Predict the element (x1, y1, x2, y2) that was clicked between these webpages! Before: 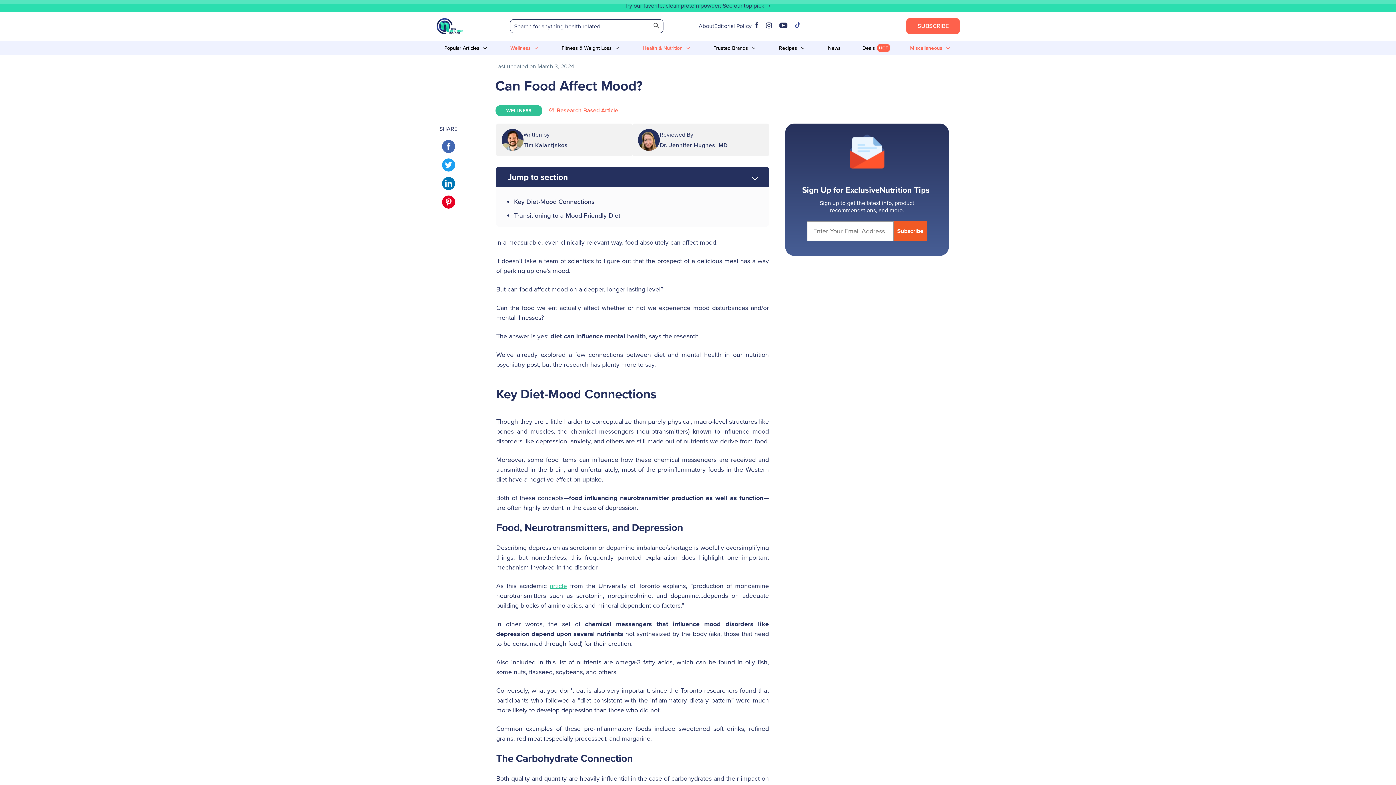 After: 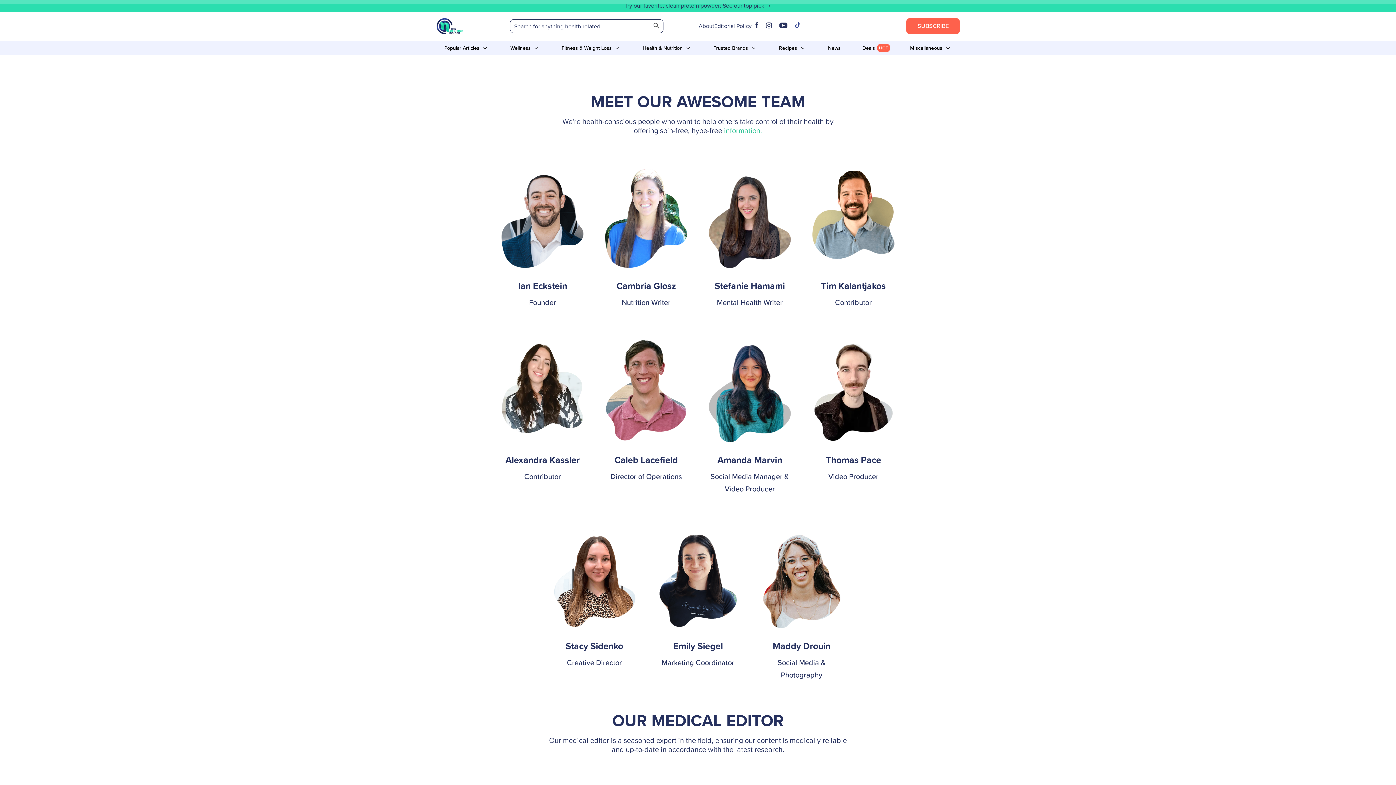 Action: label: About bbox: (698, 21, 714, 30)